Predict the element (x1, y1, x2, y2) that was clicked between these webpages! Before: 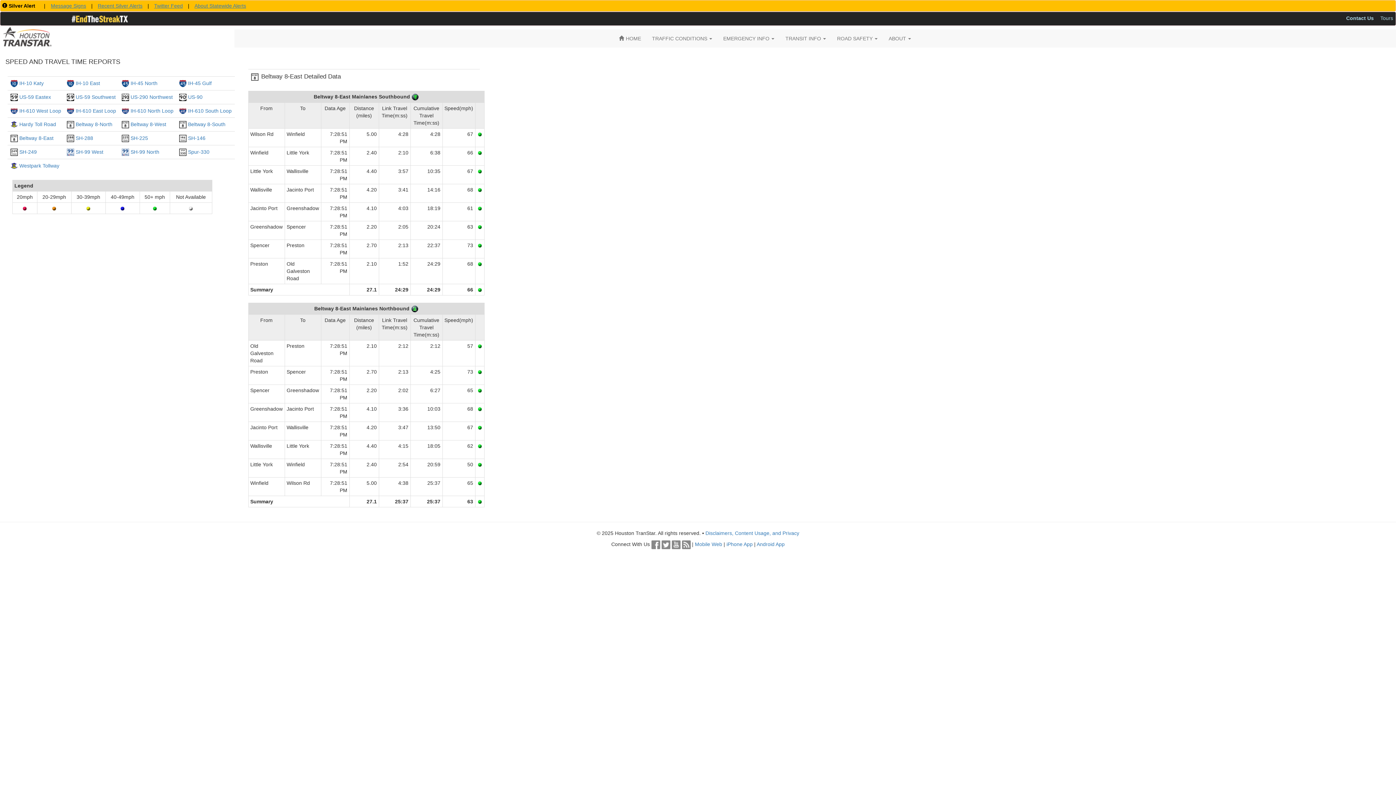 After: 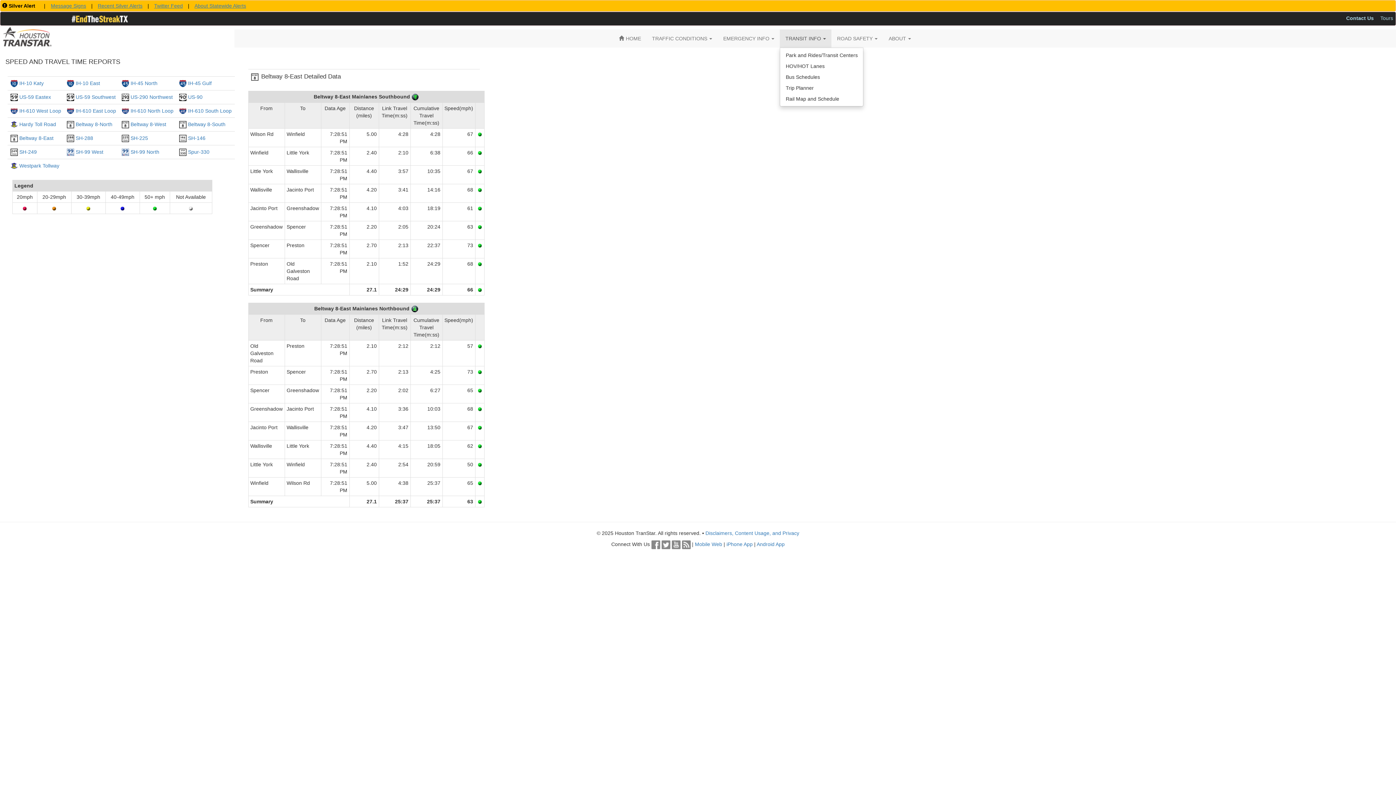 Action: label: TRANSIT INFO  bbox: (780, 29, 831, 47)